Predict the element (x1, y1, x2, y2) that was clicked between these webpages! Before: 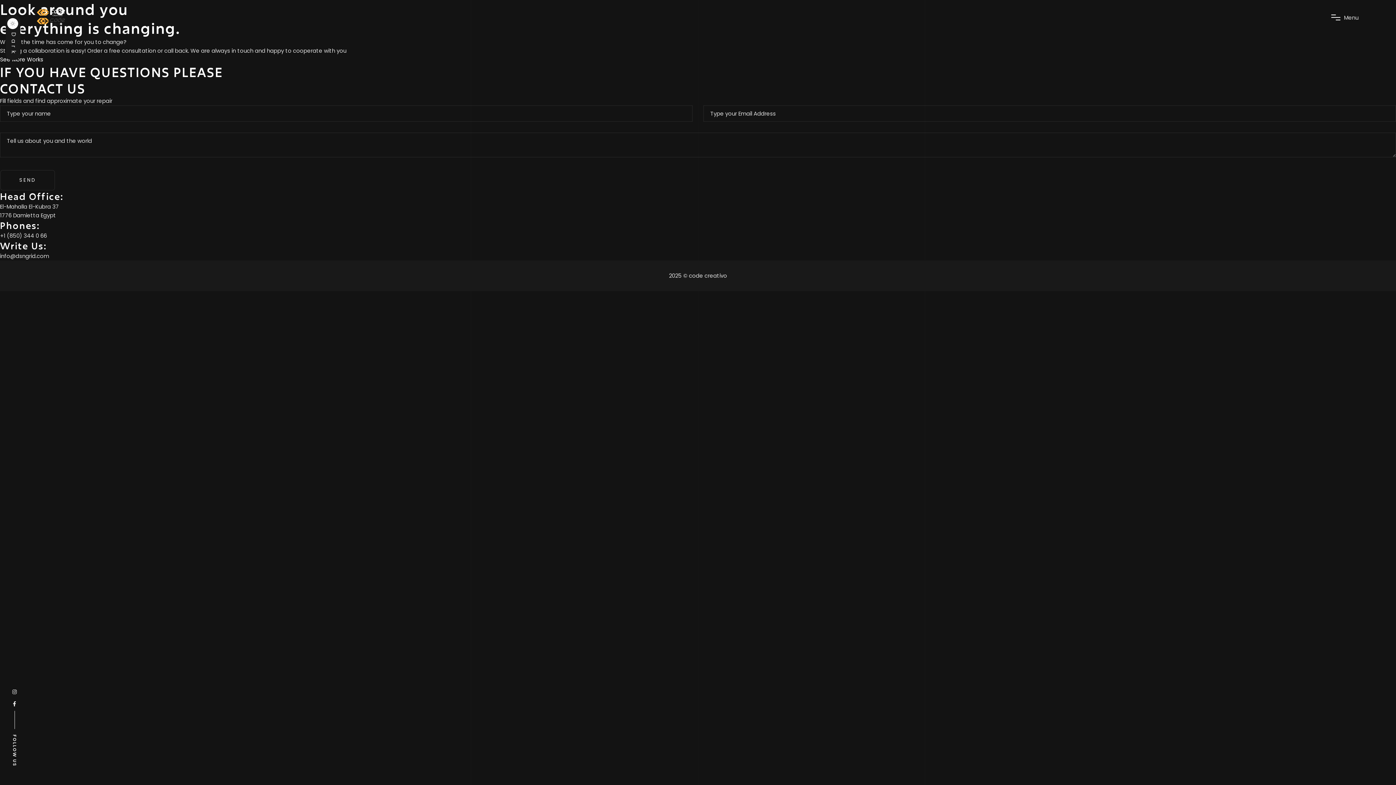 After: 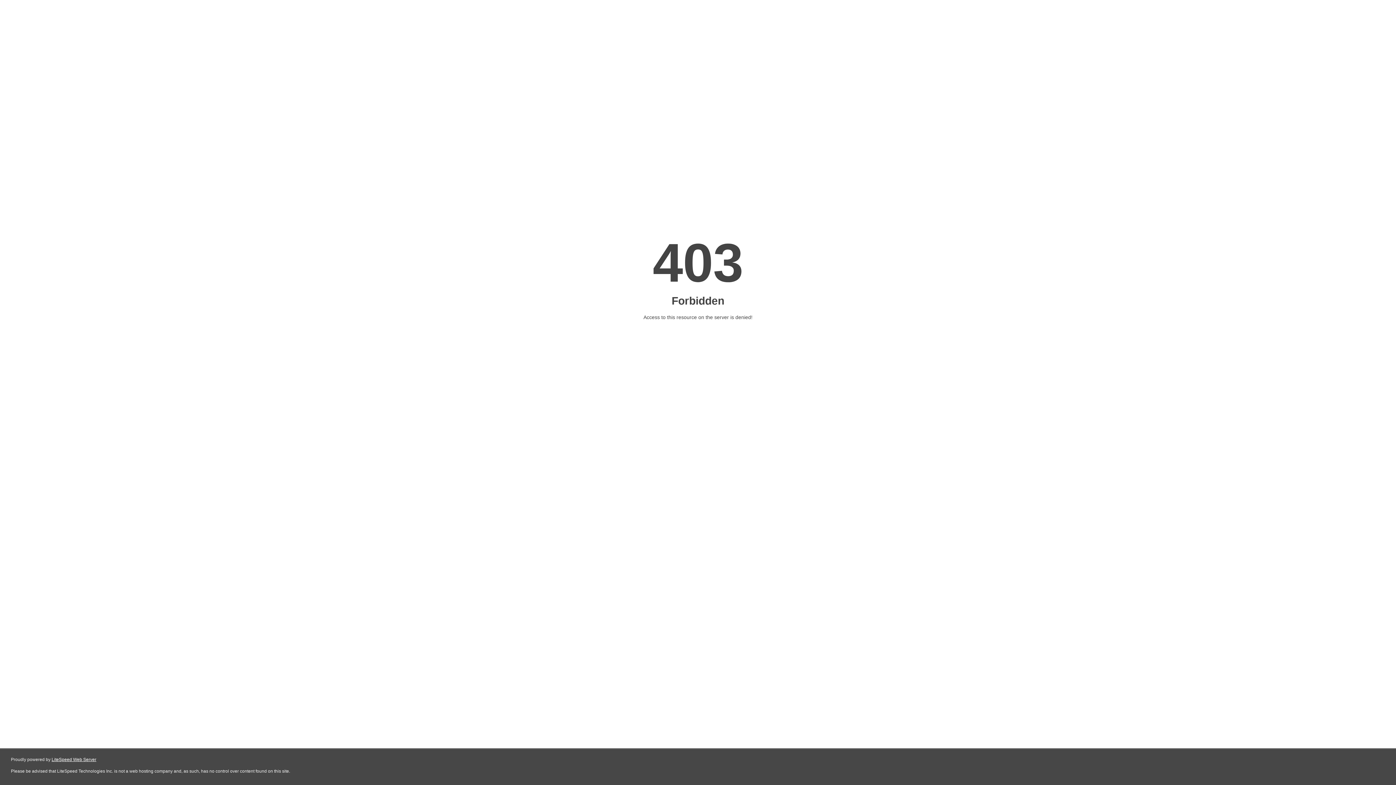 Action: label: See More Works bbox: (0, 55, 43, 64)